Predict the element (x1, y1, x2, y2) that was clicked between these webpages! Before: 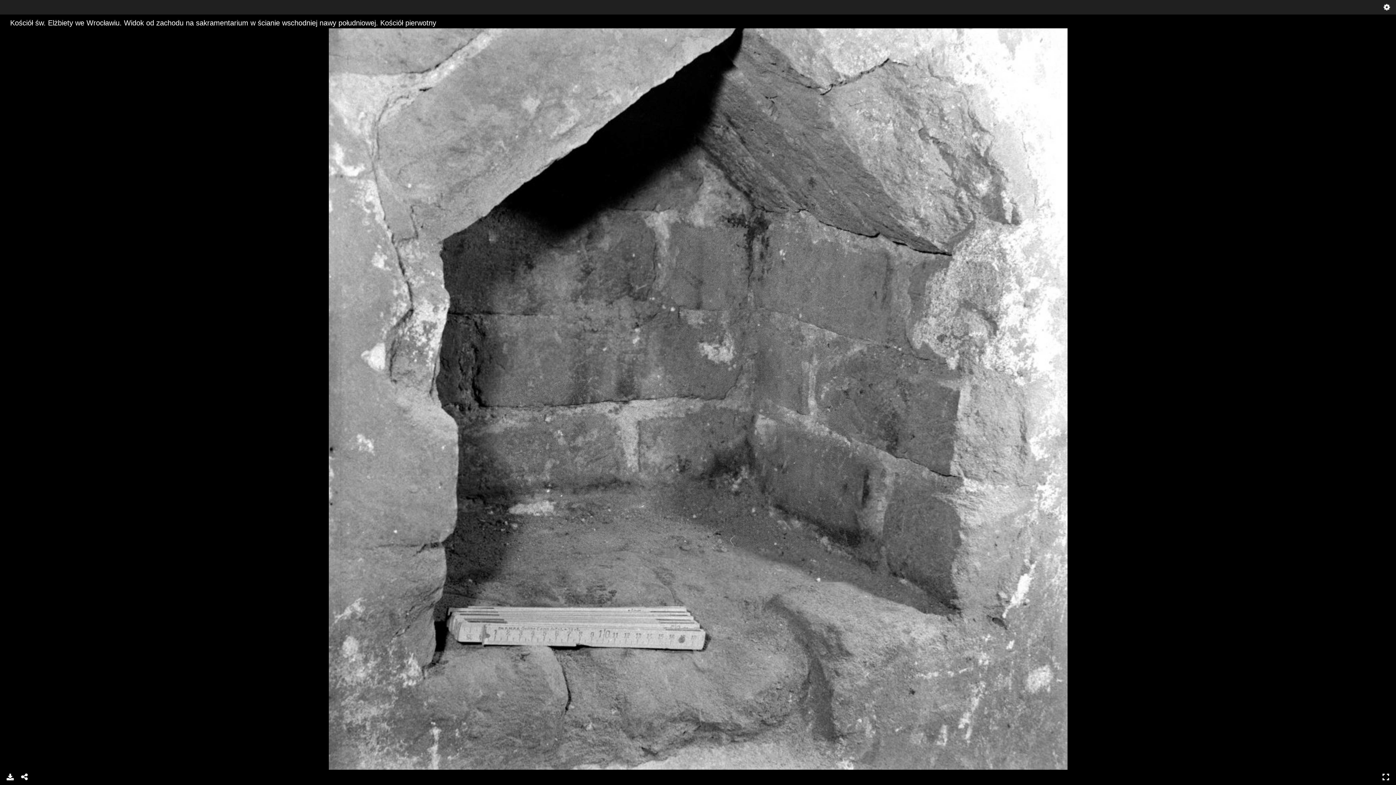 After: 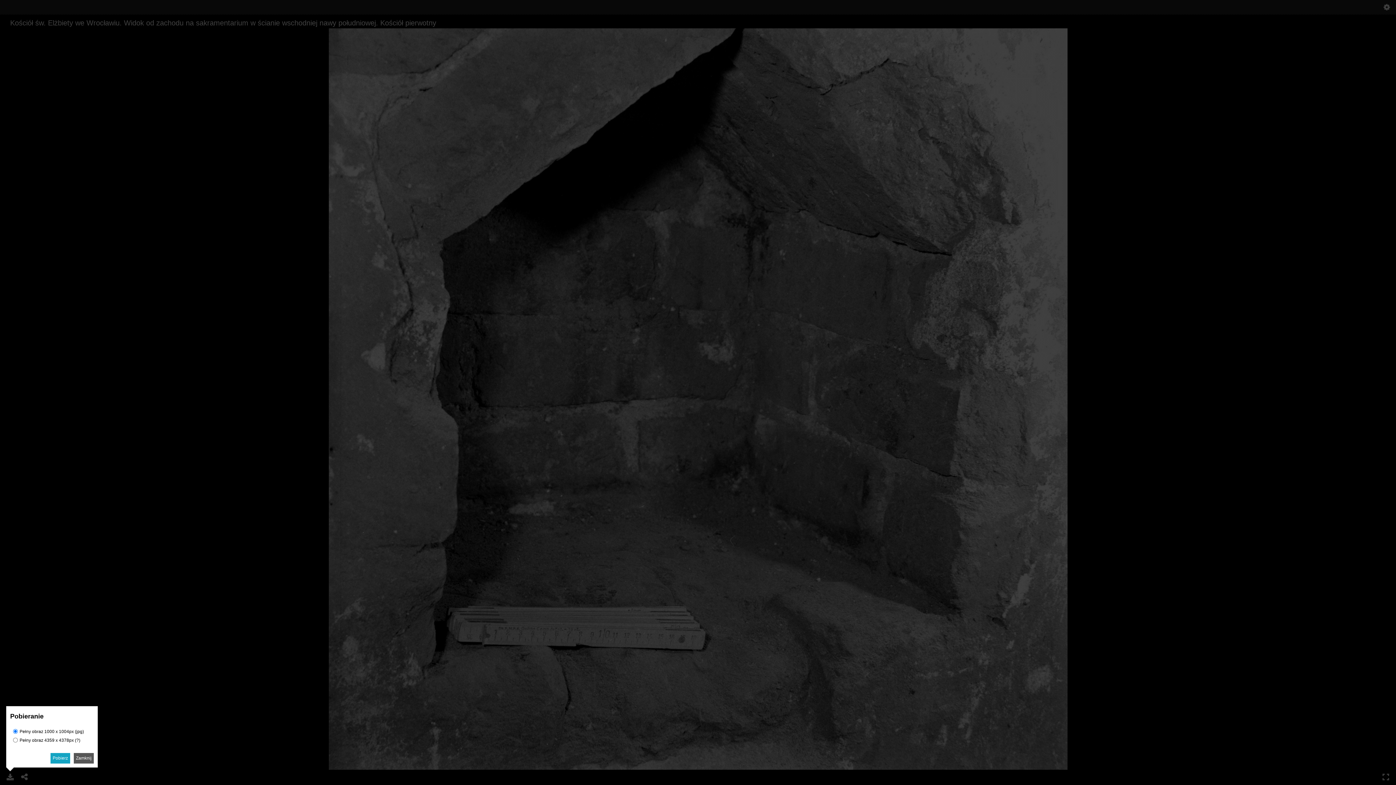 Action: label: Pobierz bbox: (2, 770, 17, 784)